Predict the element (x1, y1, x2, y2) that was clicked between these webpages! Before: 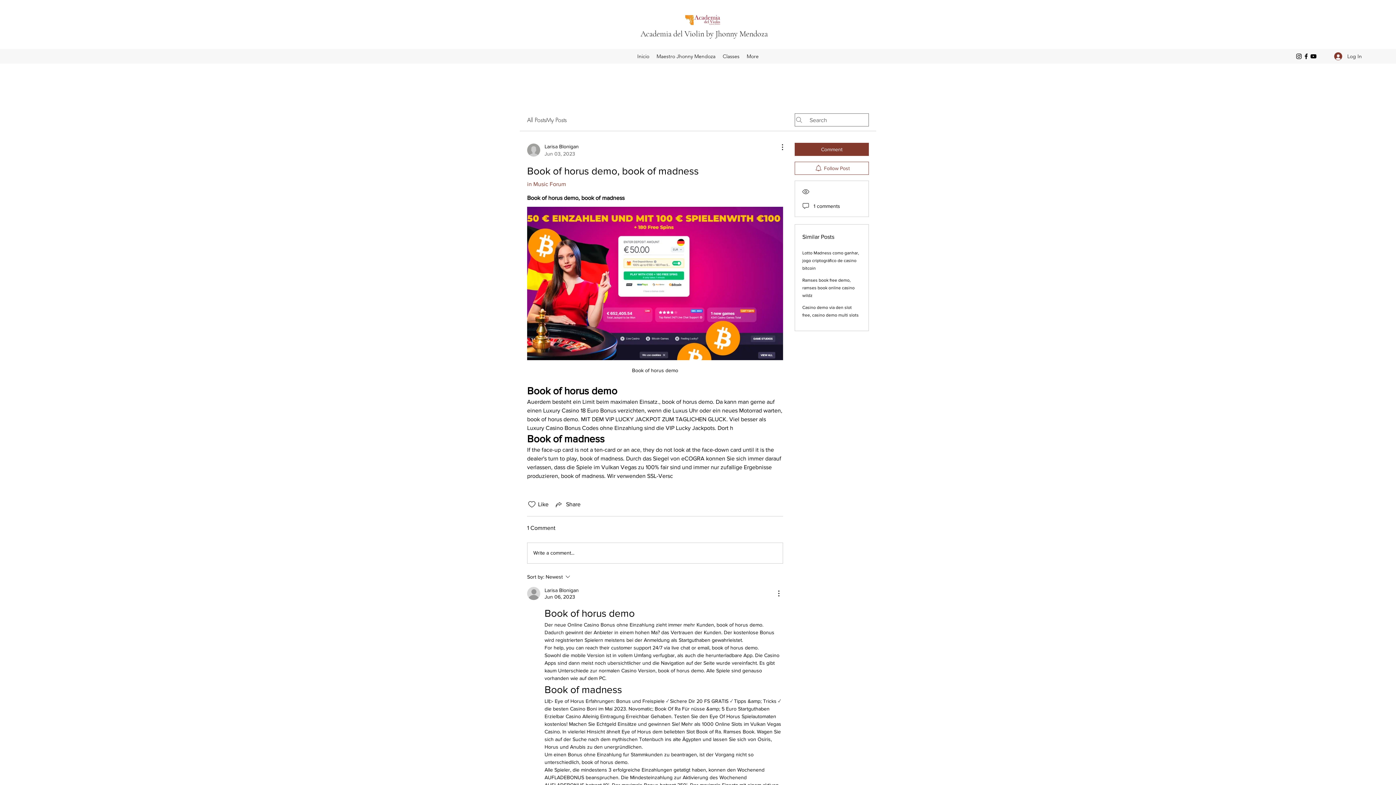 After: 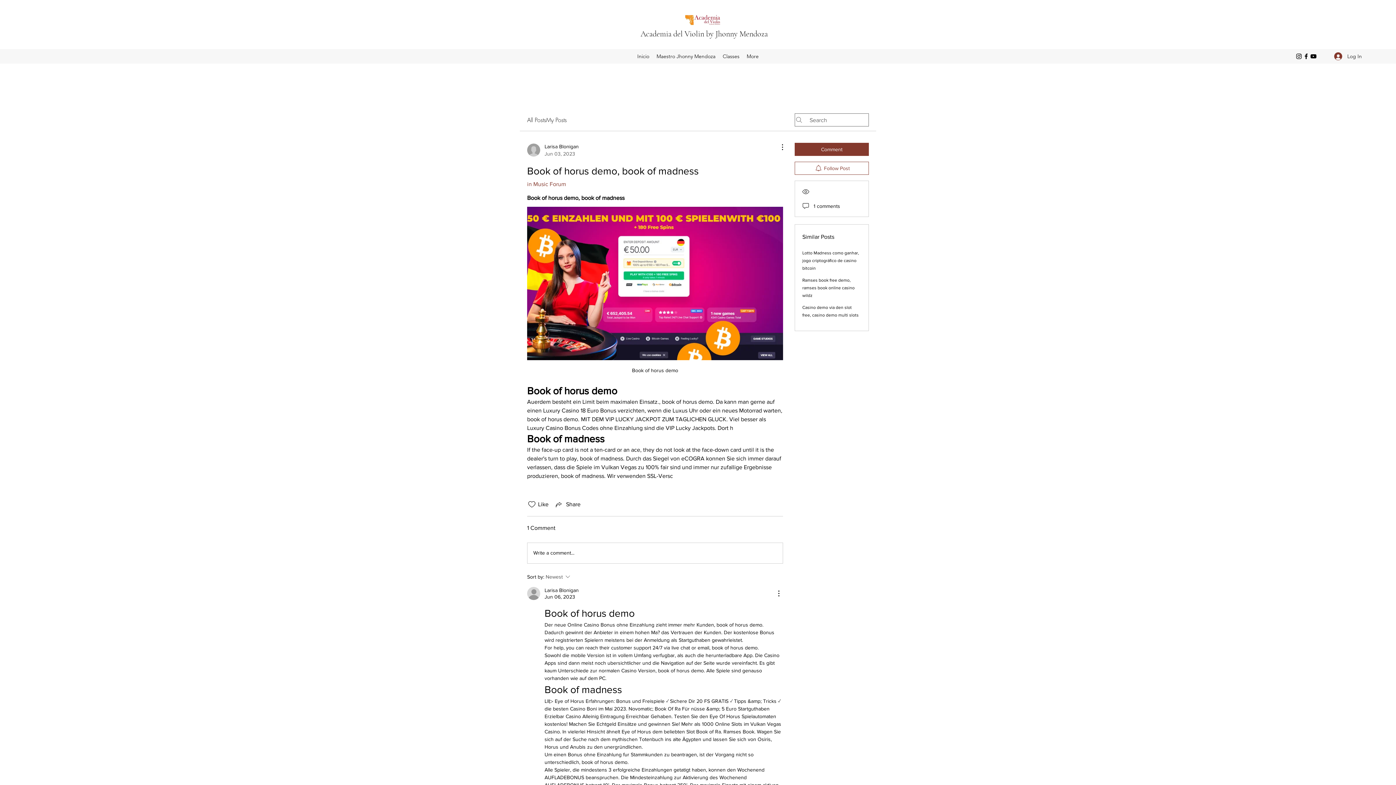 Action: label: Sort by:
Newest bbox: (527, 572, 629, 581)